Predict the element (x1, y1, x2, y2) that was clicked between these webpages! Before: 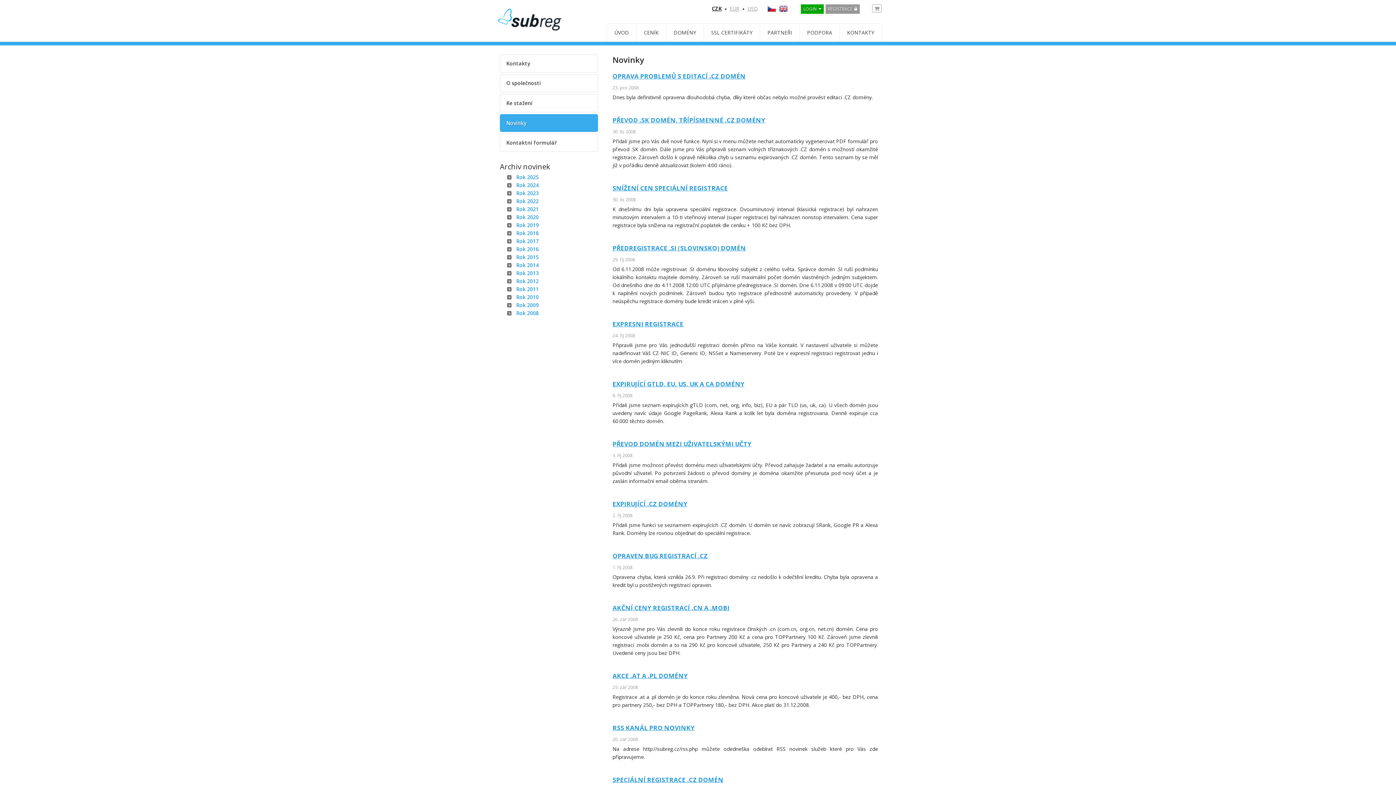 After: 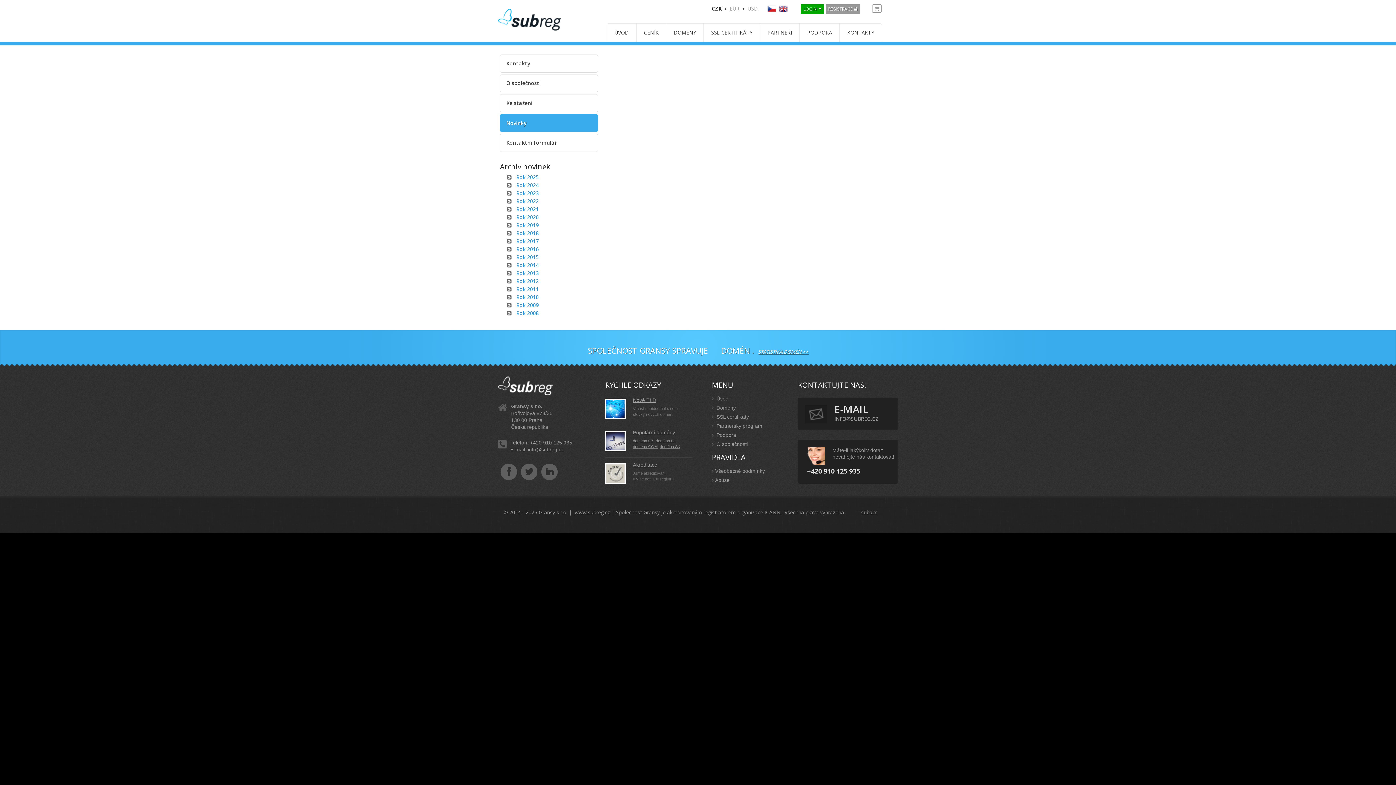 Action: bbox: (612, 500, 687, 508) label: EXPIRUJÍCÍ .CZ DOMÉNY